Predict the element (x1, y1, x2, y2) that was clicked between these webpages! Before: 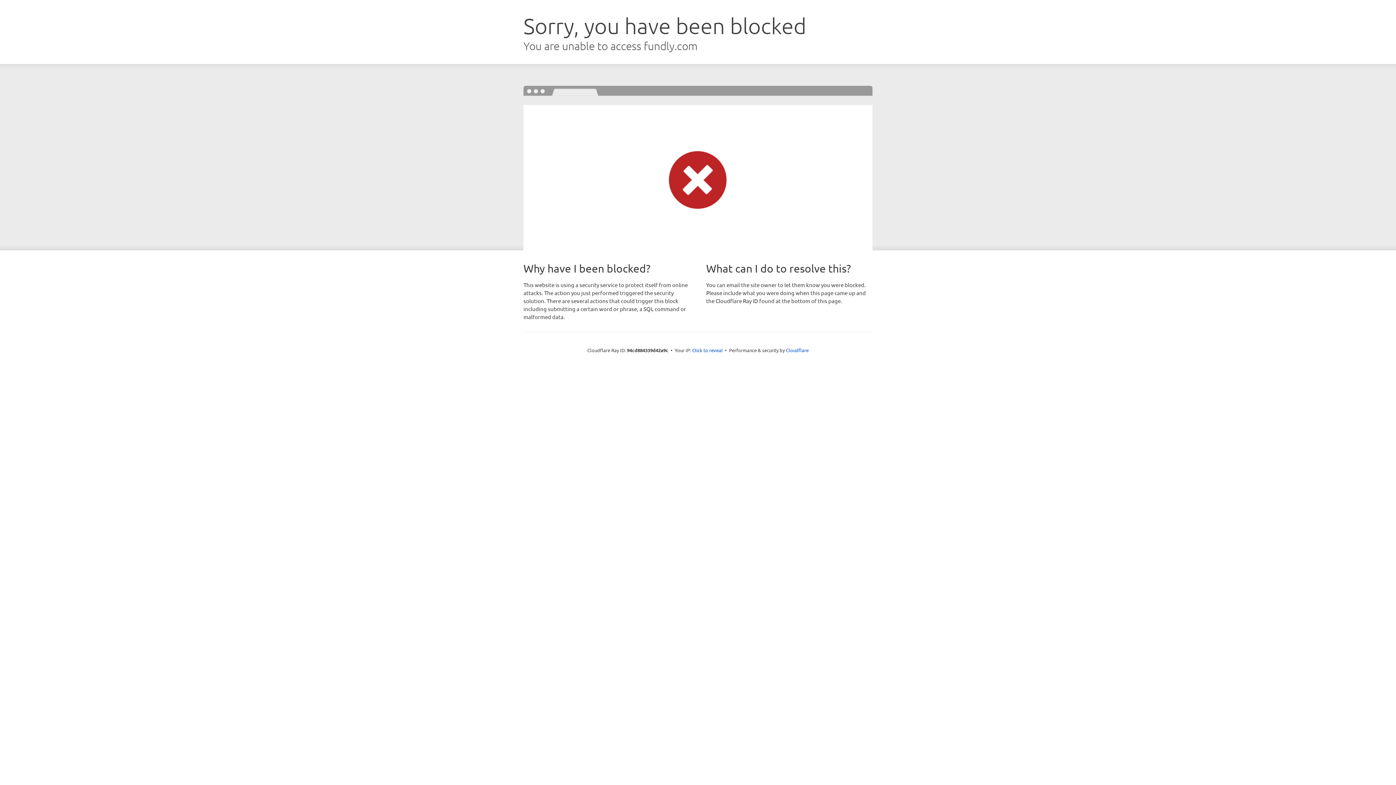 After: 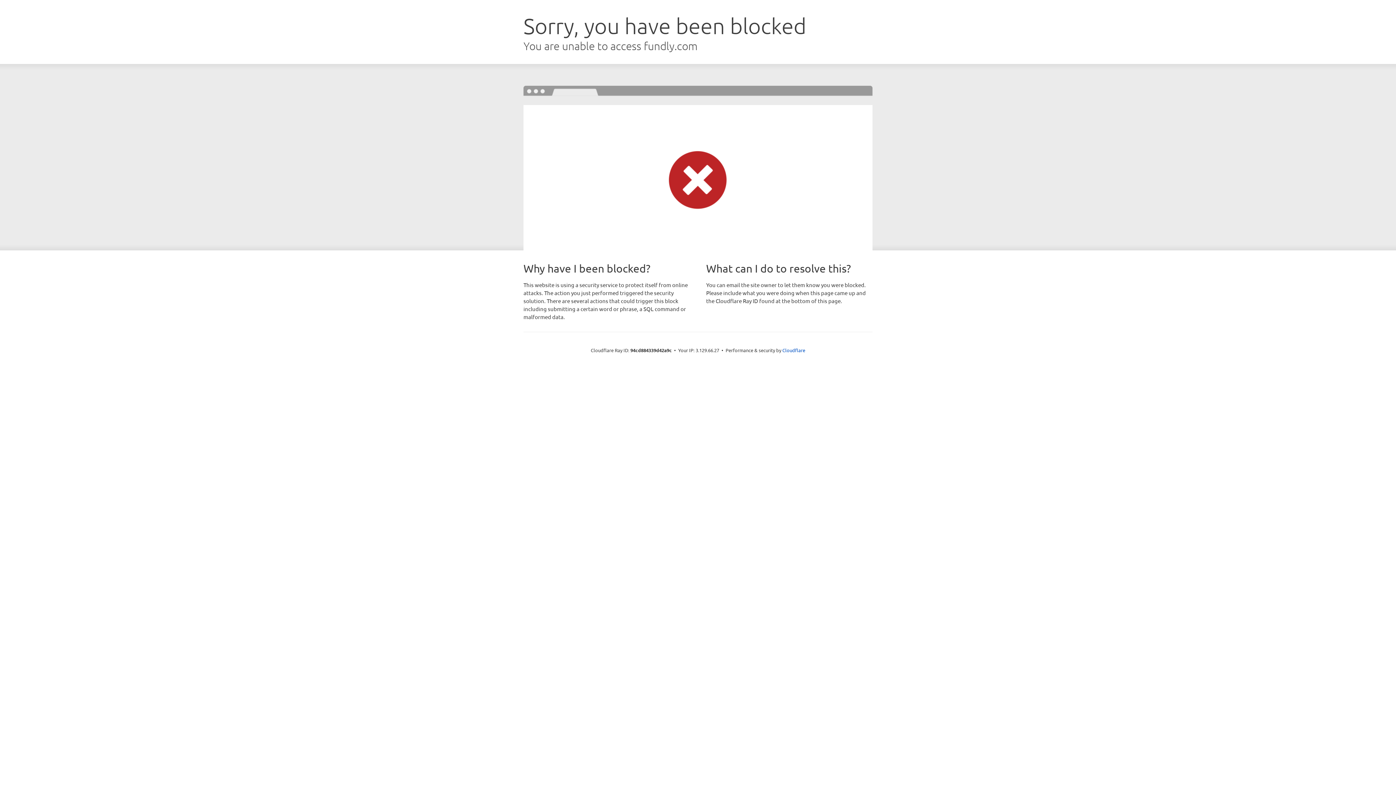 Action: label: Click to reveal bbox: (692, 346, 722, 353)